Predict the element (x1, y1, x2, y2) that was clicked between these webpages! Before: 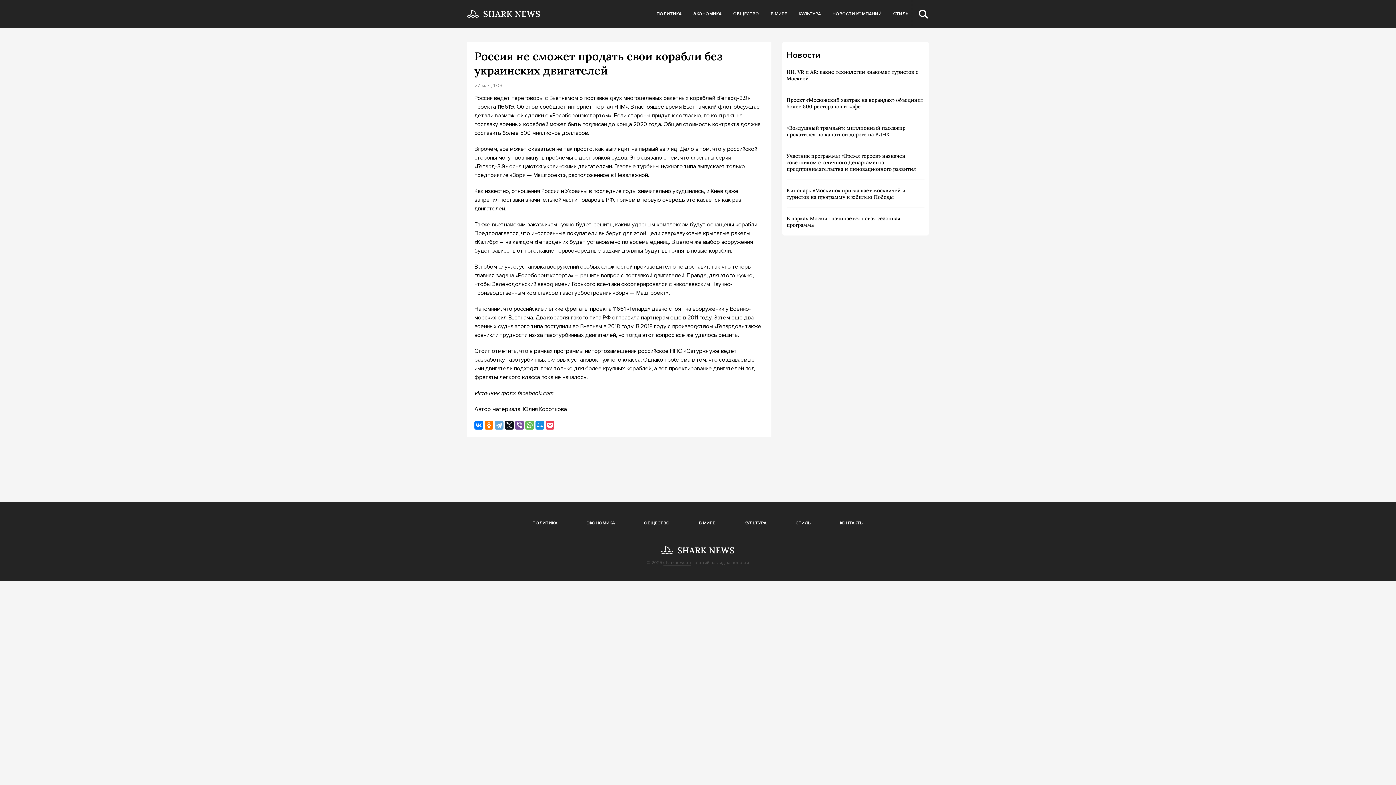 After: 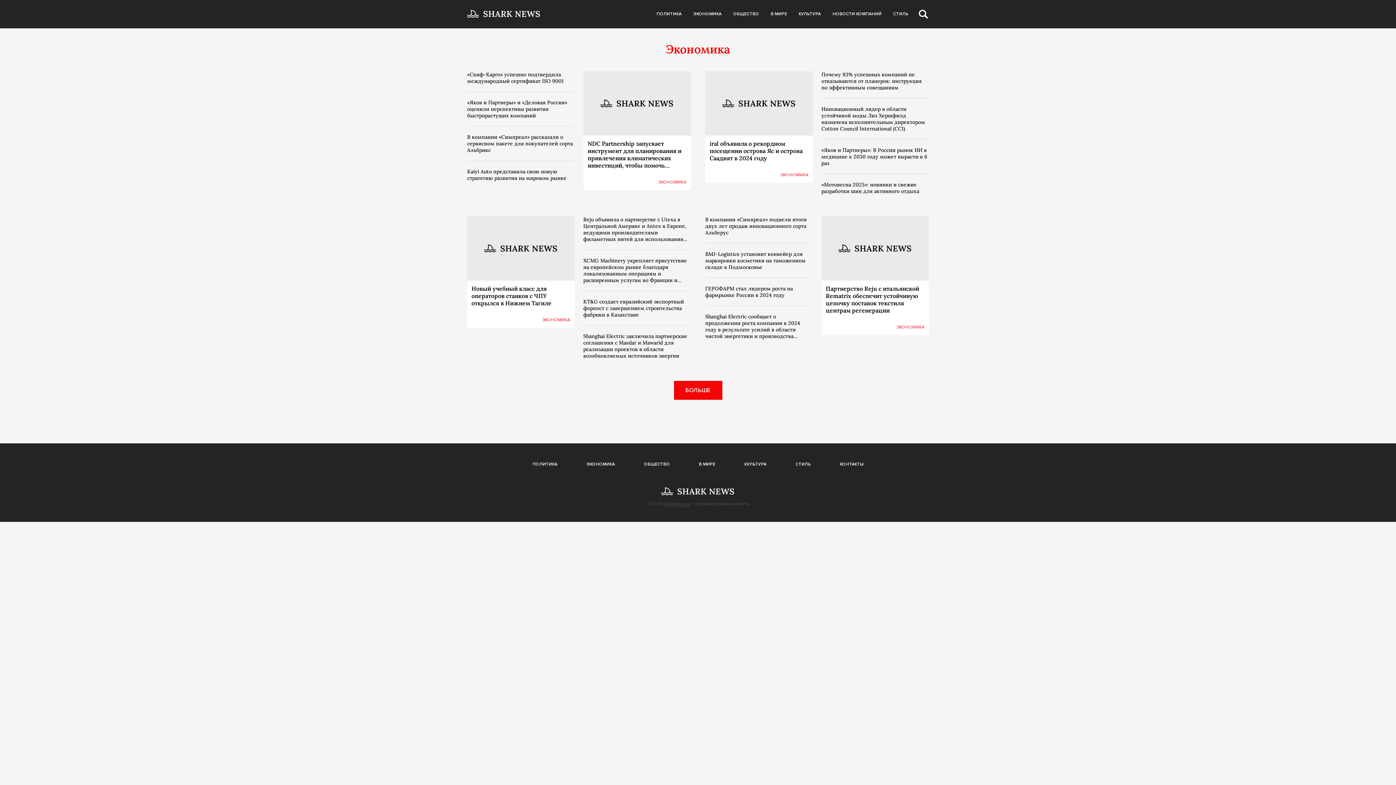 Action: label: ЭКОНОМИКА bbox: (687, 0, 727, 28)